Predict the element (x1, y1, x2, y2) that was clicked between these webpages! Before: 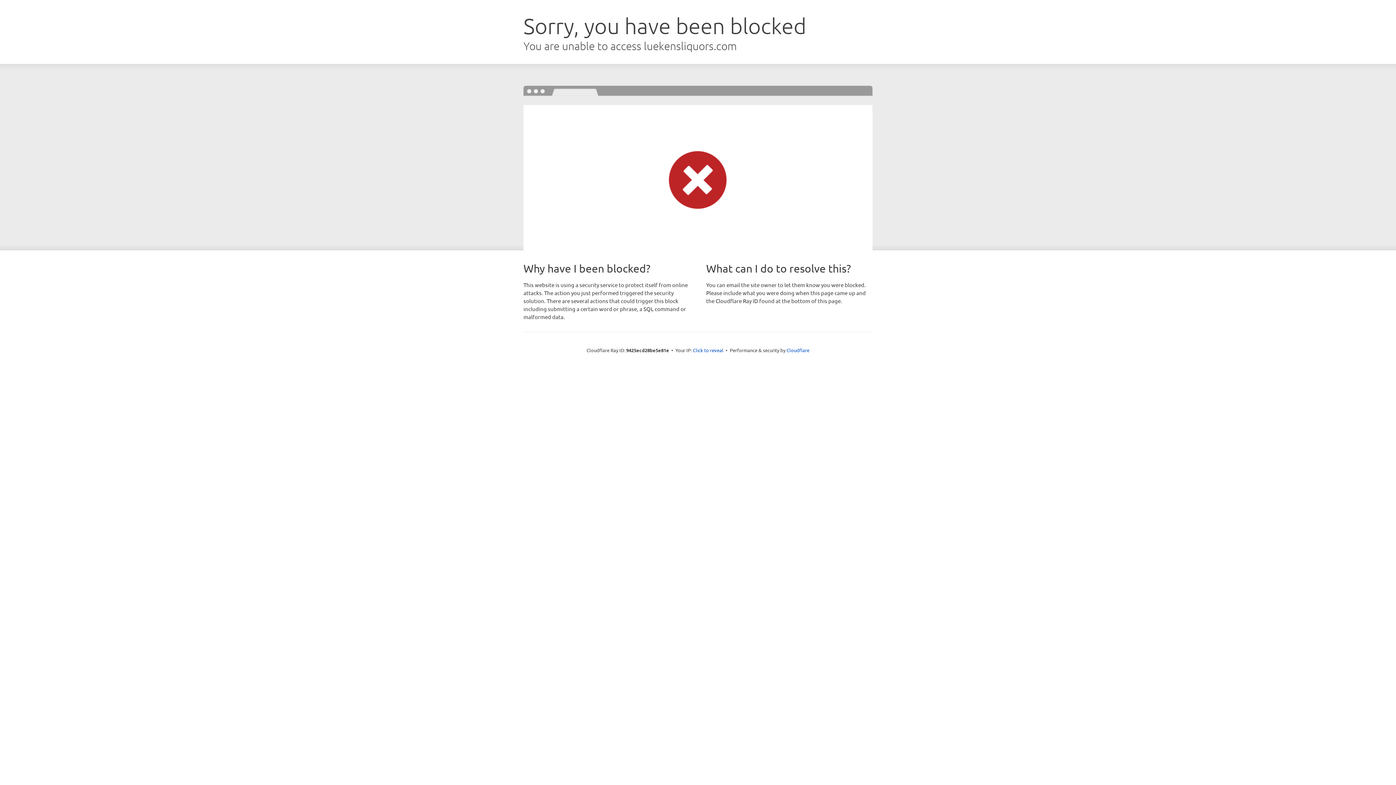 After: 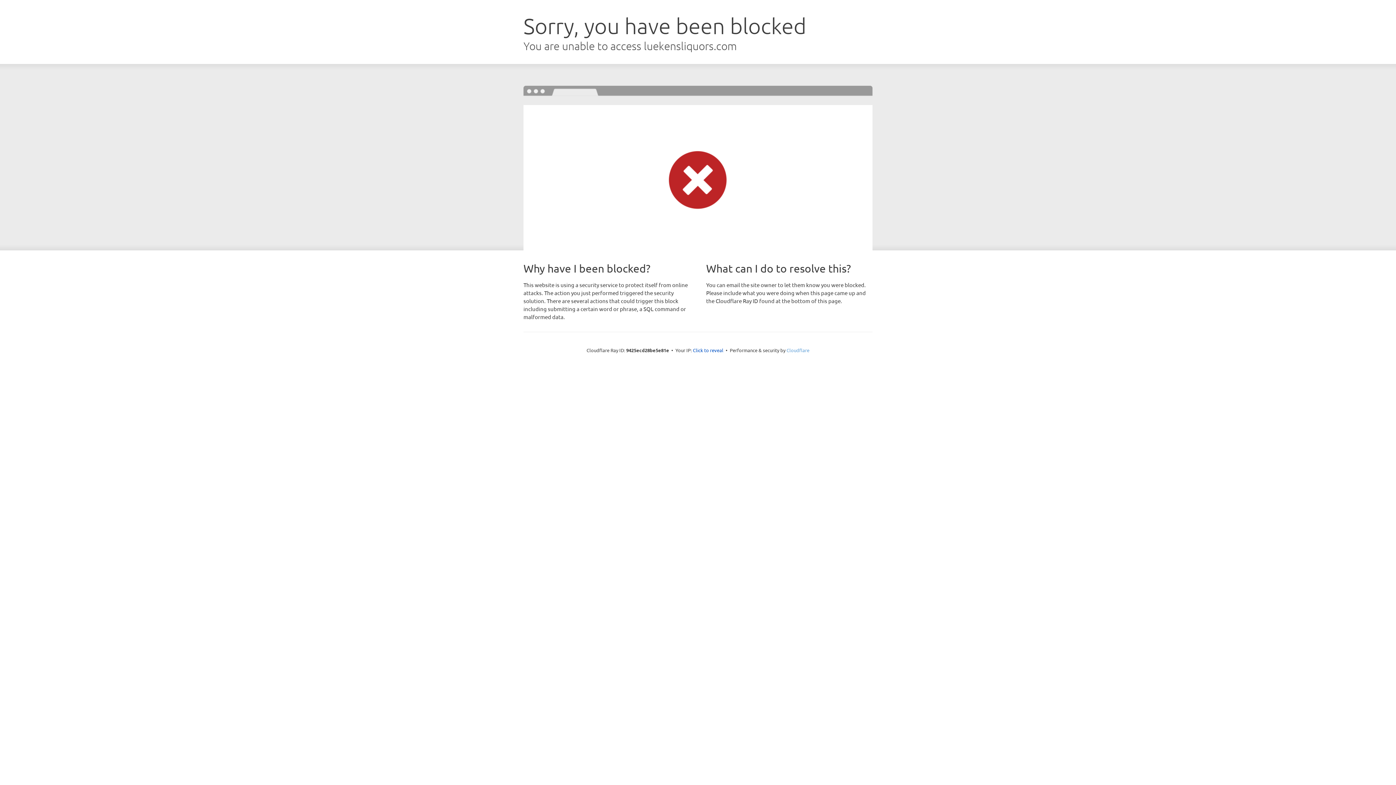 Action: label: Cloudflare bbox: (786, 347, 809, 353)